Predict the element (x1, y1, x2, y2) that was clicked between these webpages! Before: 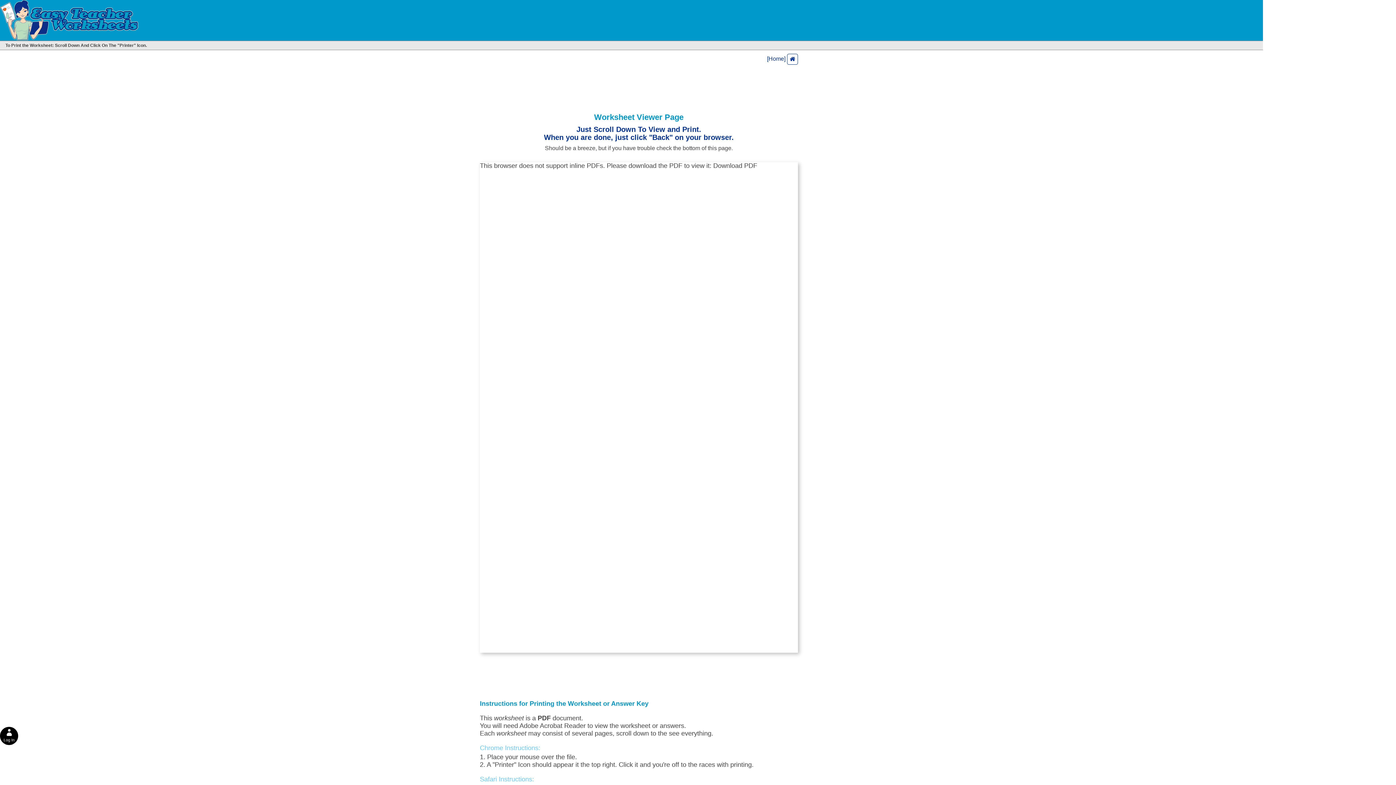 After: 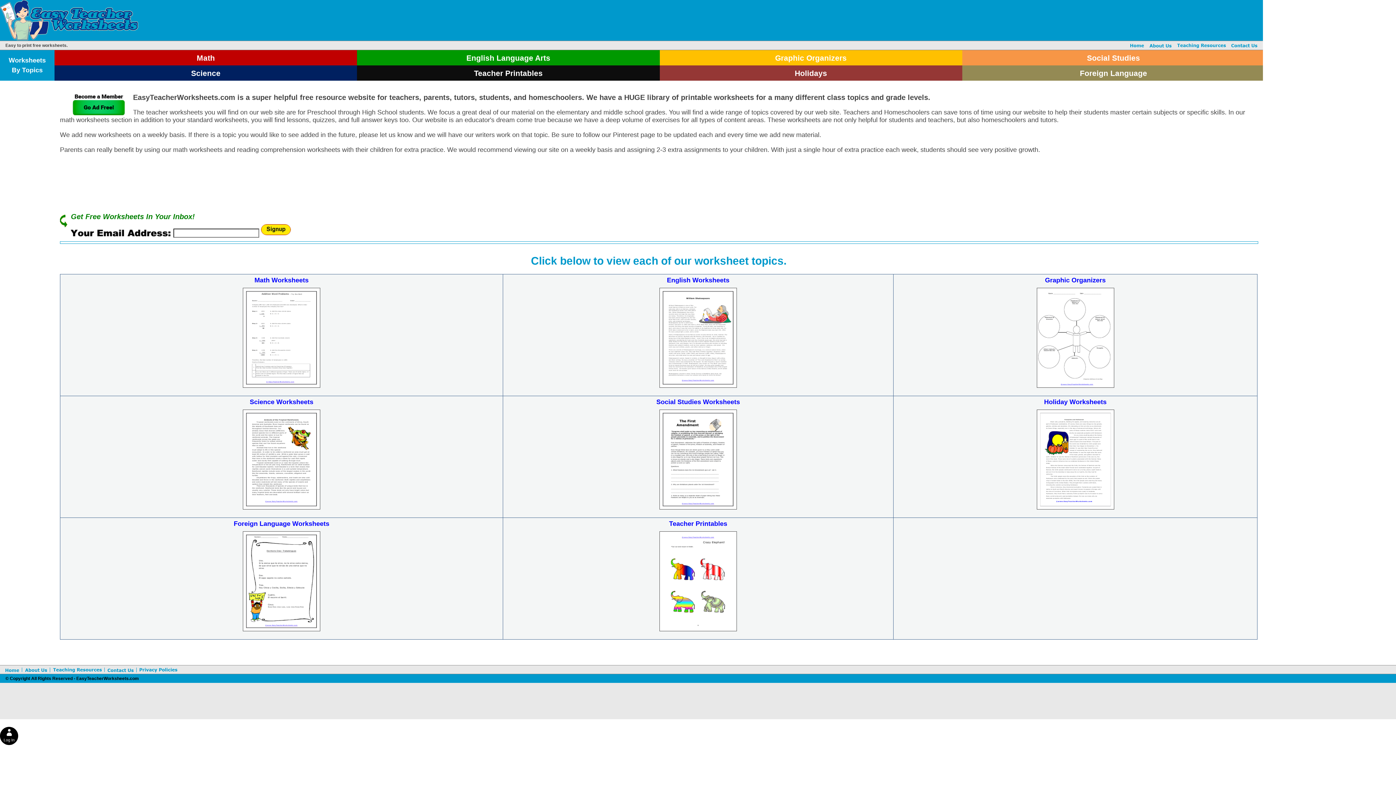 Action: bbox: (0, 0, 139, 40)